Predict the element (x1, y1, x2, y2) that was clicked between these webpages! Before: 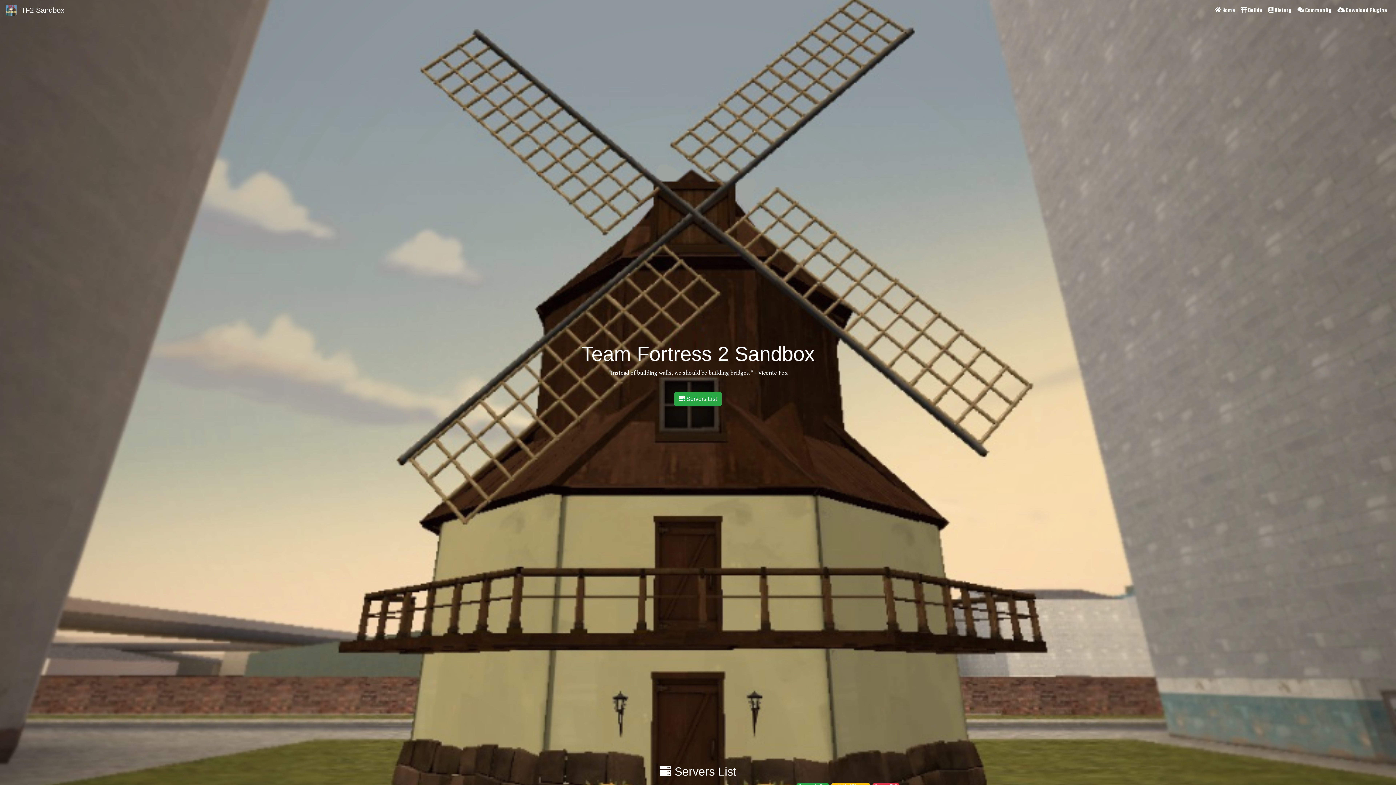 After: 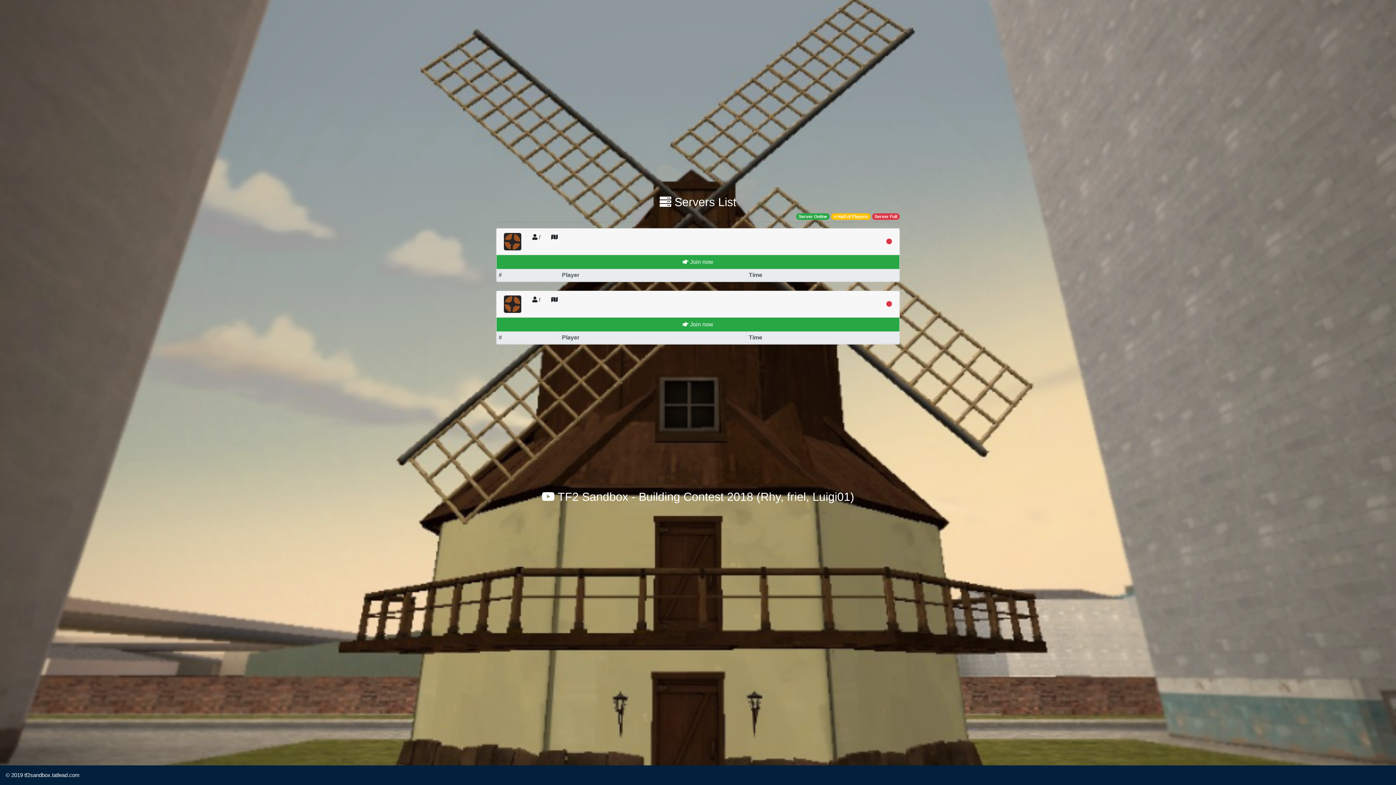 Action: label:  Servers List bbox: (674, 392, 721, 406)